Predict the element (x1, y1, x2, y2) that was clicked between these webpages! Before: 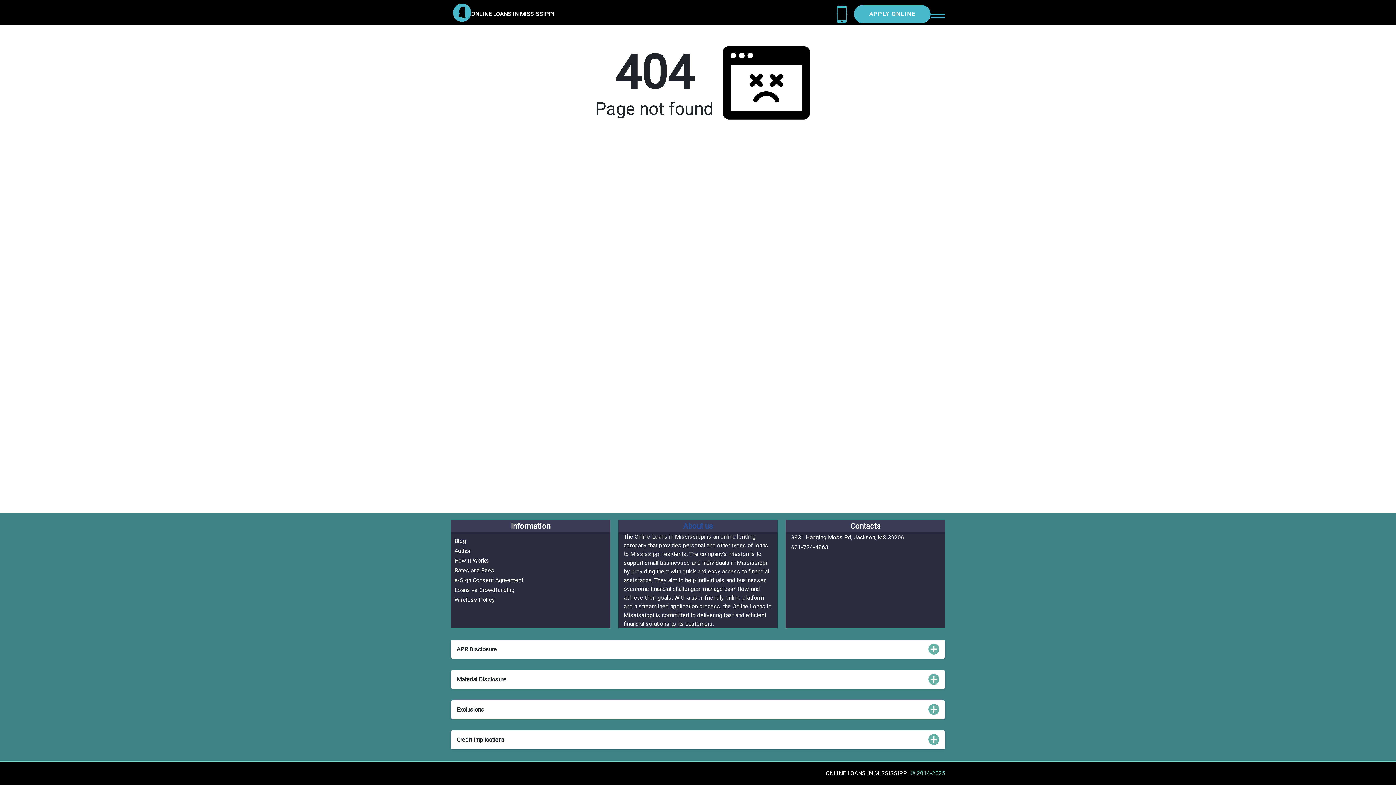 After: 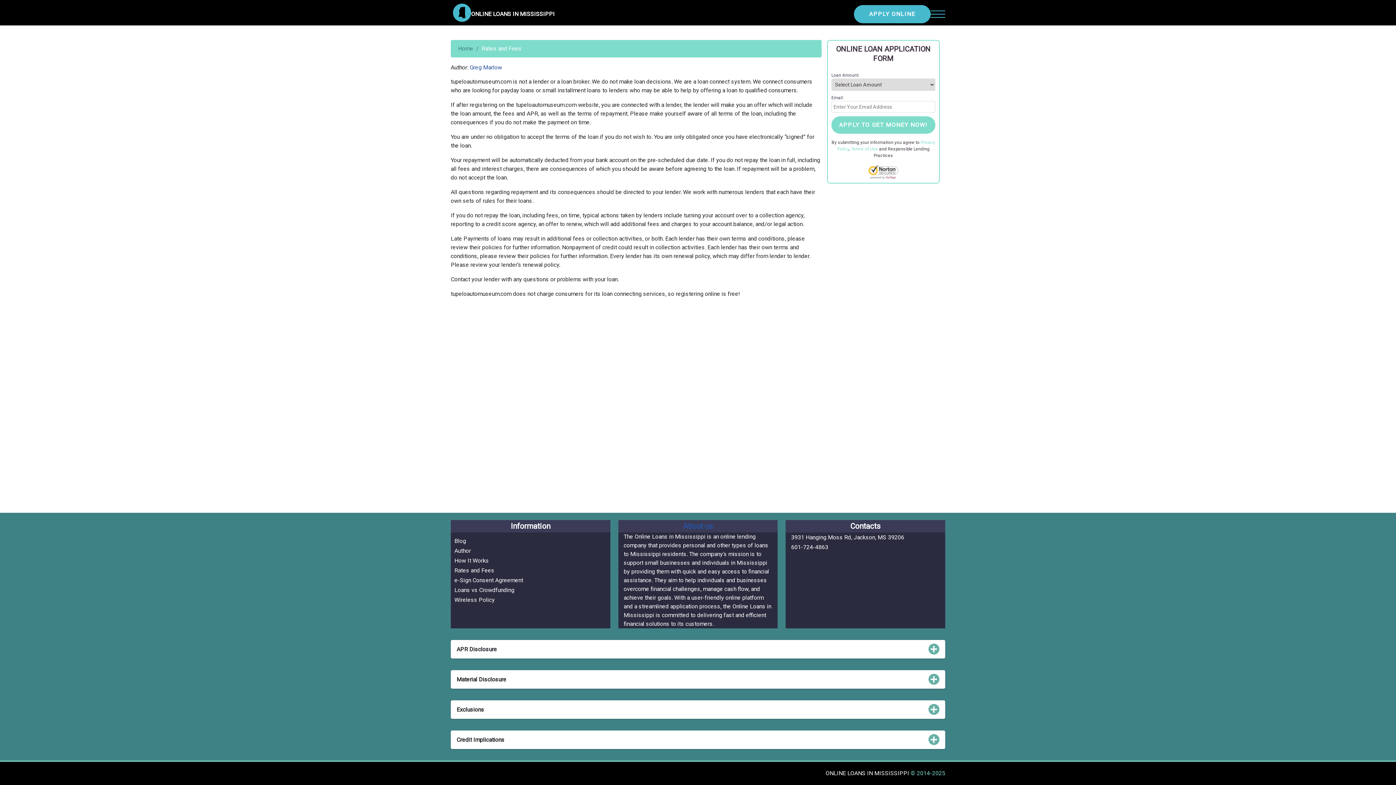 Action: label: Rates and Fees bbox: (454, 567, 494, 574)